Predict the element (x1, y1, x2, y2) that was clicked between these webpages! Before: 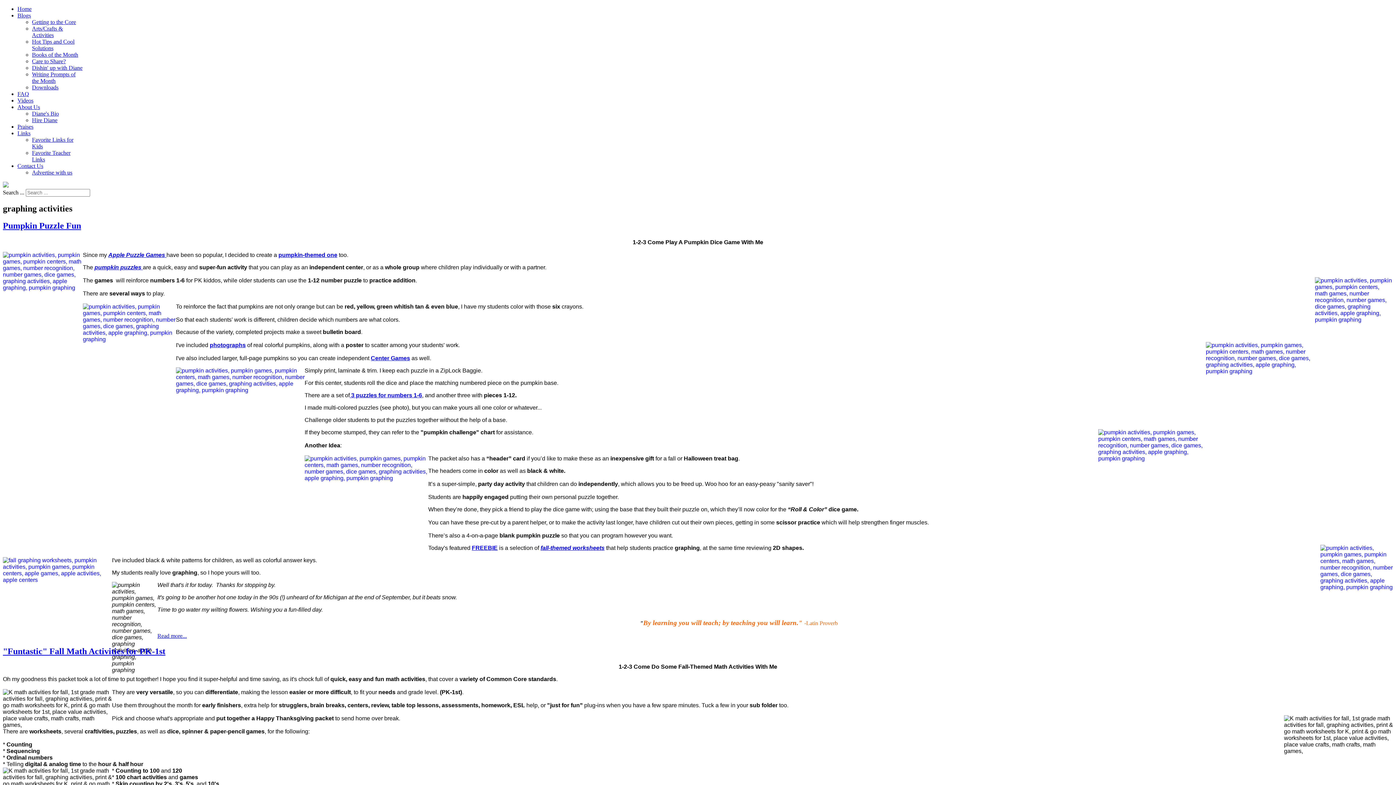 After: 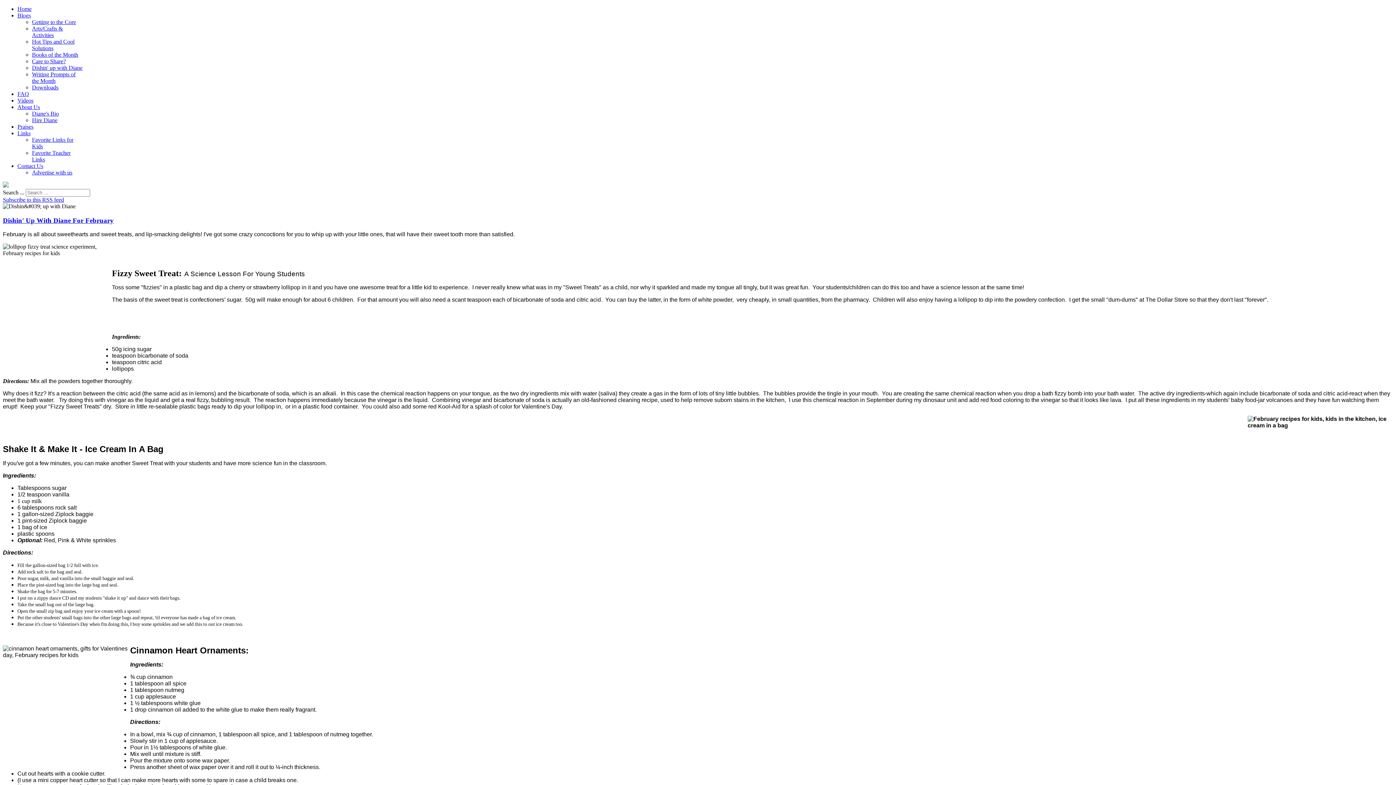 Action: bbox: (32, 64, 82, 70) label: Dishin' up with Diane